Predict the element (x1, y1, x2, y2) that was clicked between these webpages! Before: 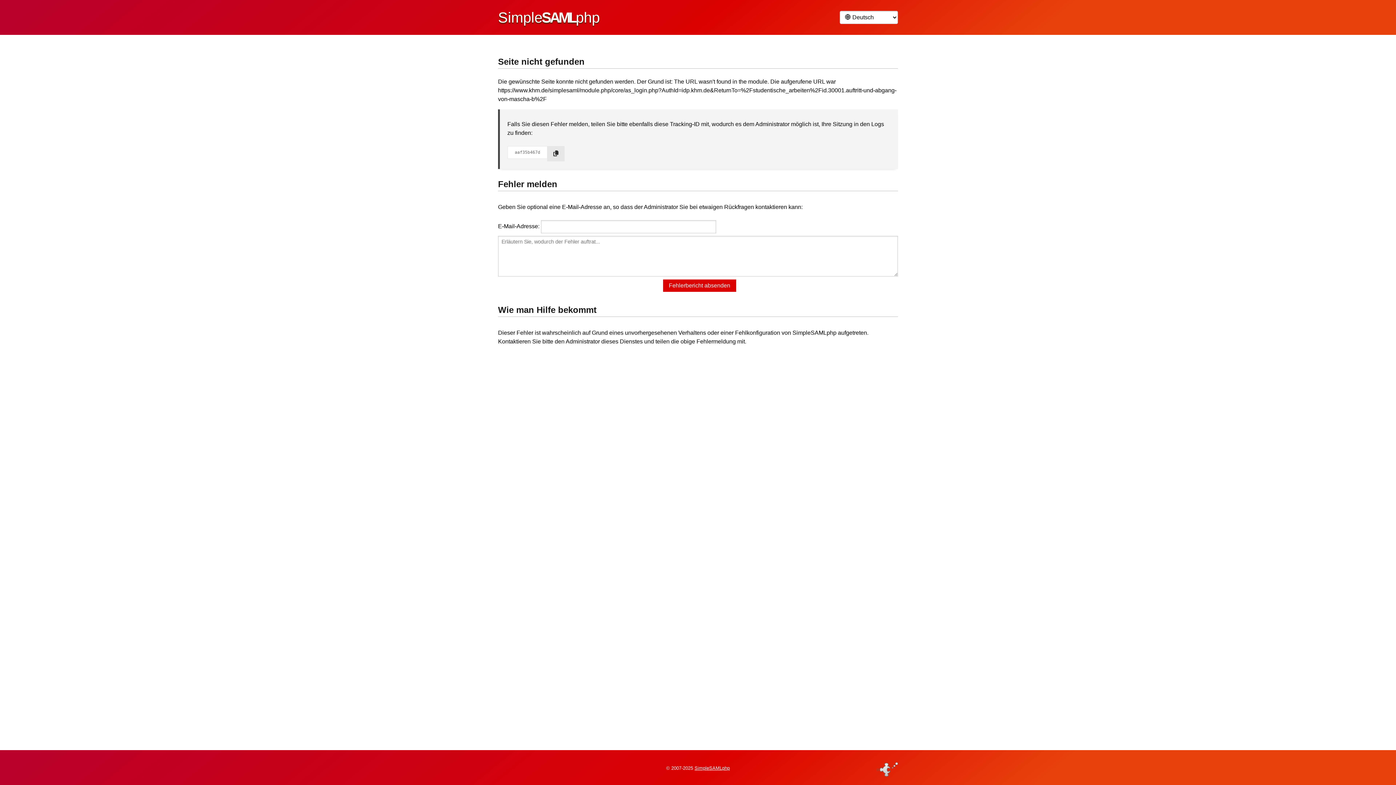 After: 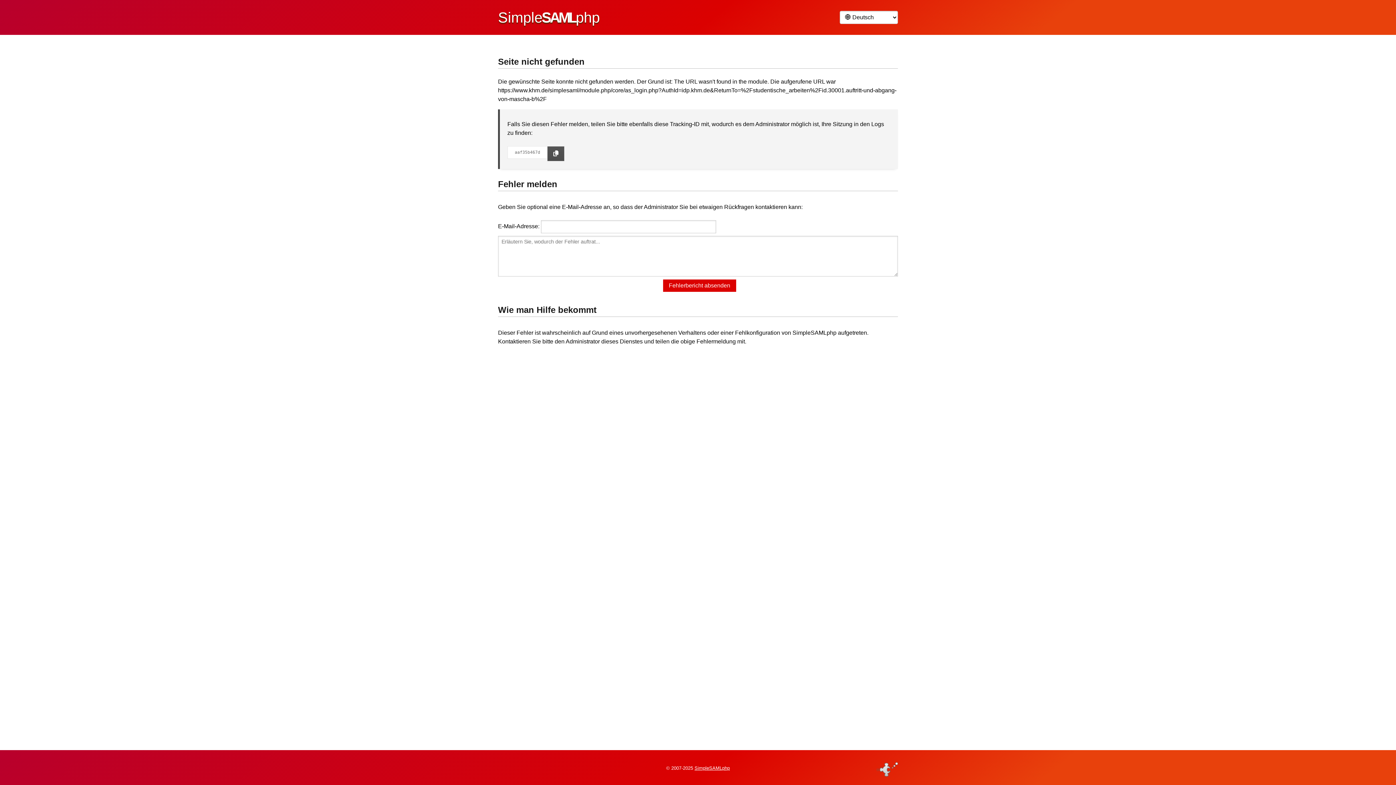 Action: bbox: (547, 146, 564, 161)